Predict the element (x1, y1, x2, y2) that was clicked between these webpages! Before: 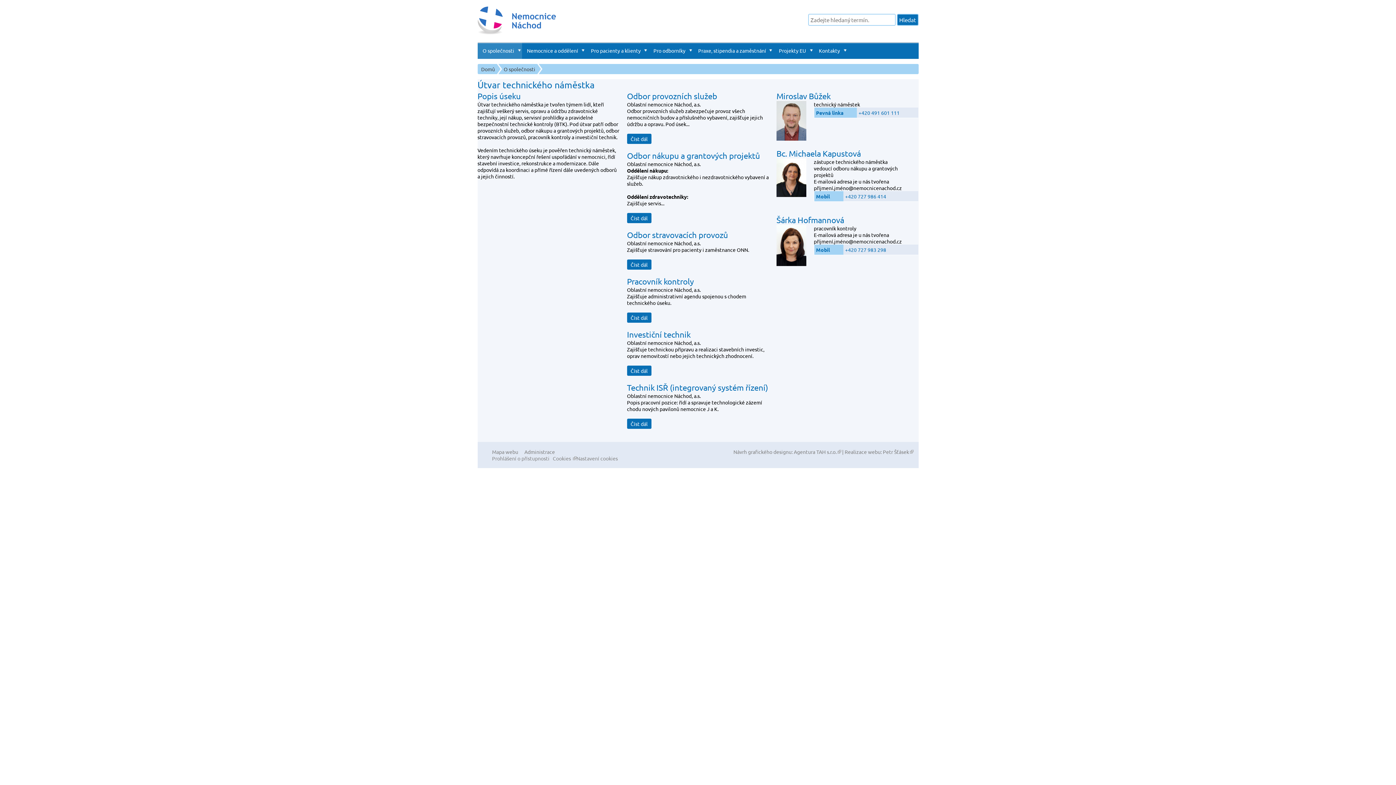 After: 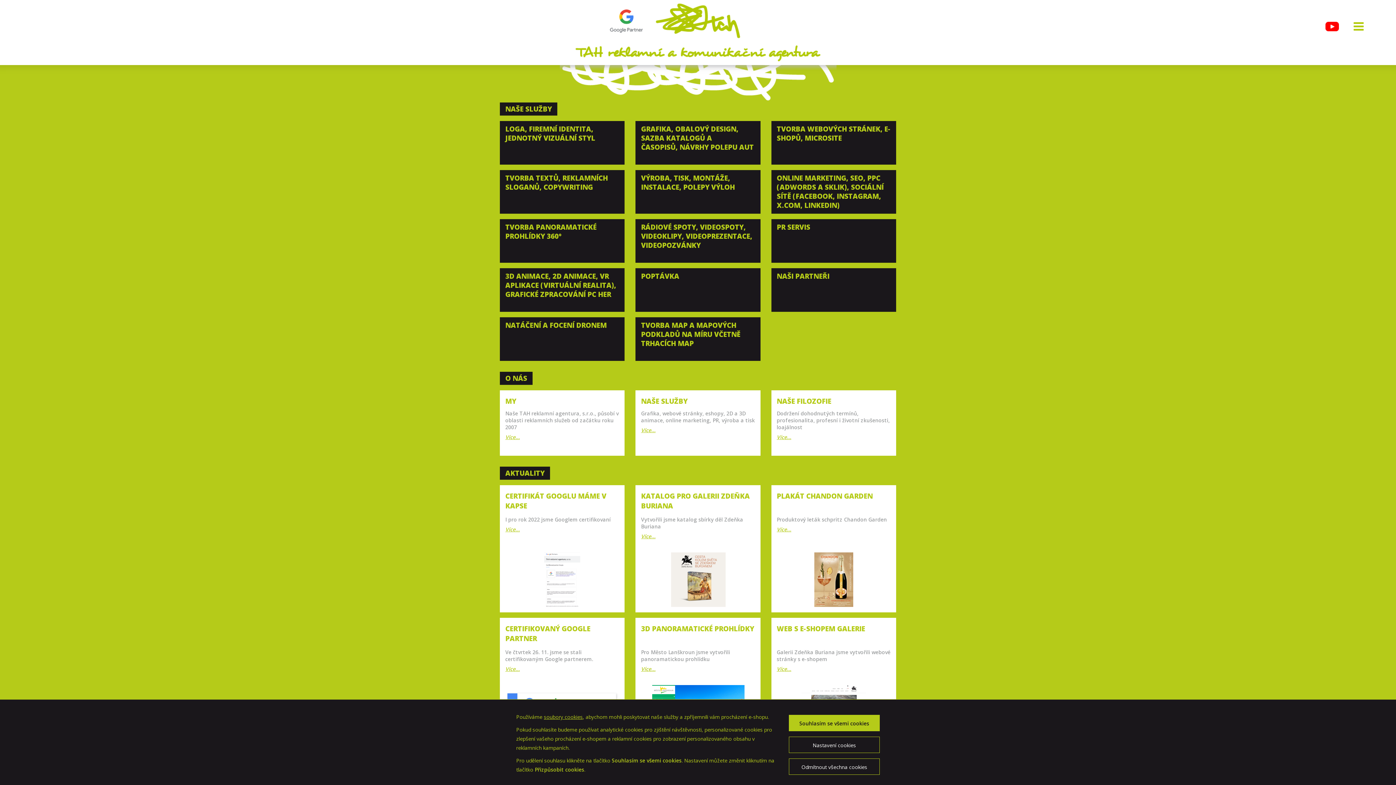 Action: label: Agentura TAH s.r.o.
(odkaz je externí) bbox: (794, 448, 841, 455)